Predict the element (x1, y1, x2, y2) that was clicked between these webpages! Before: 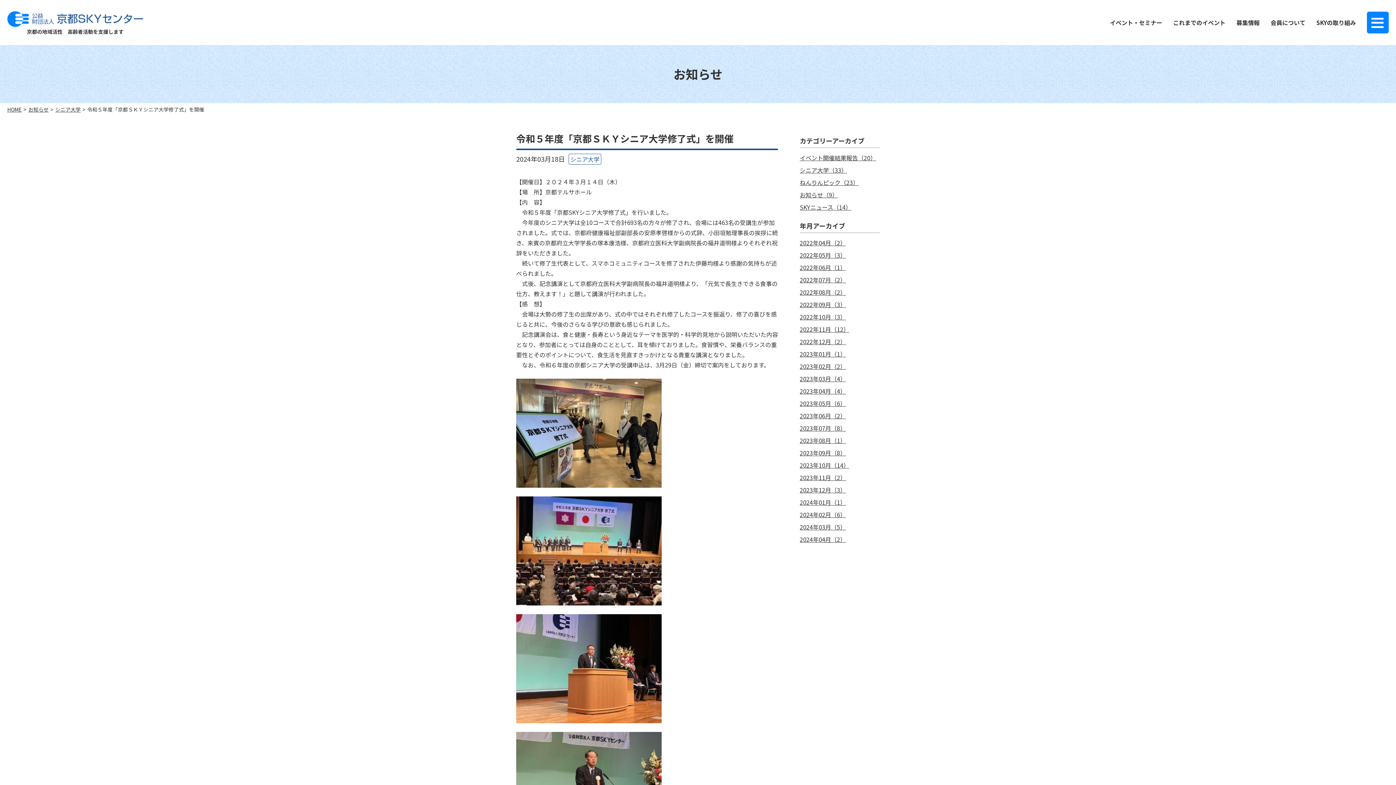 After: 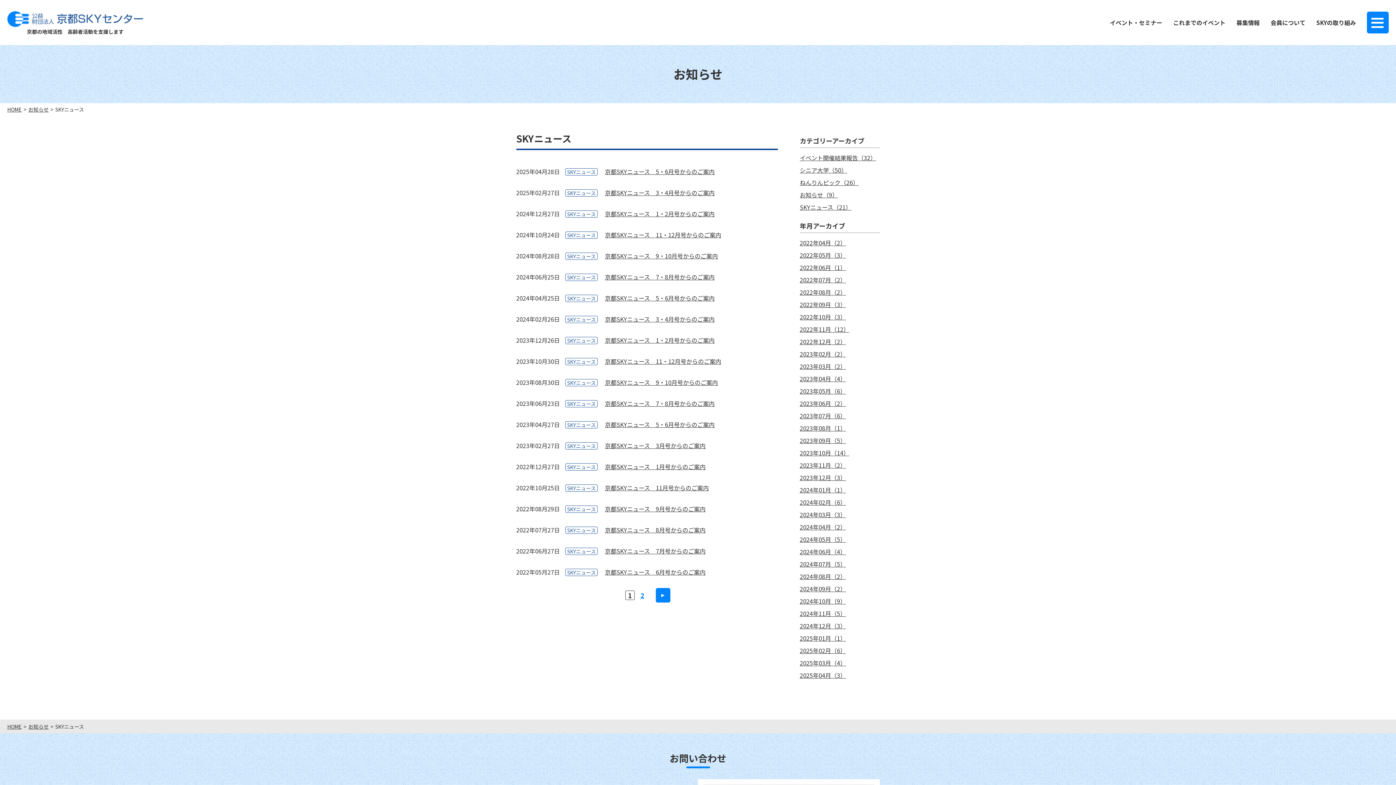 Action: bbox: (800, 202, 851, 211) label: SKYニュース（14）